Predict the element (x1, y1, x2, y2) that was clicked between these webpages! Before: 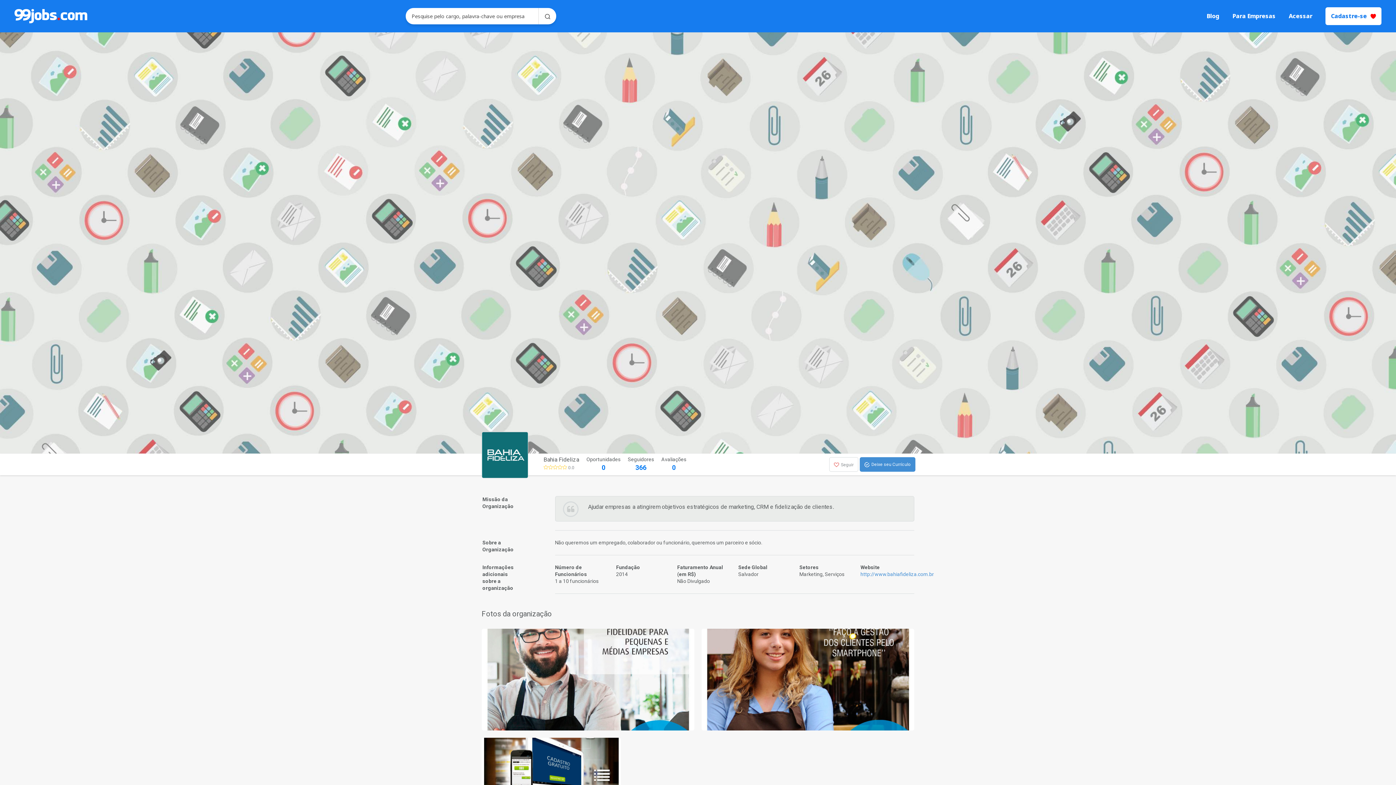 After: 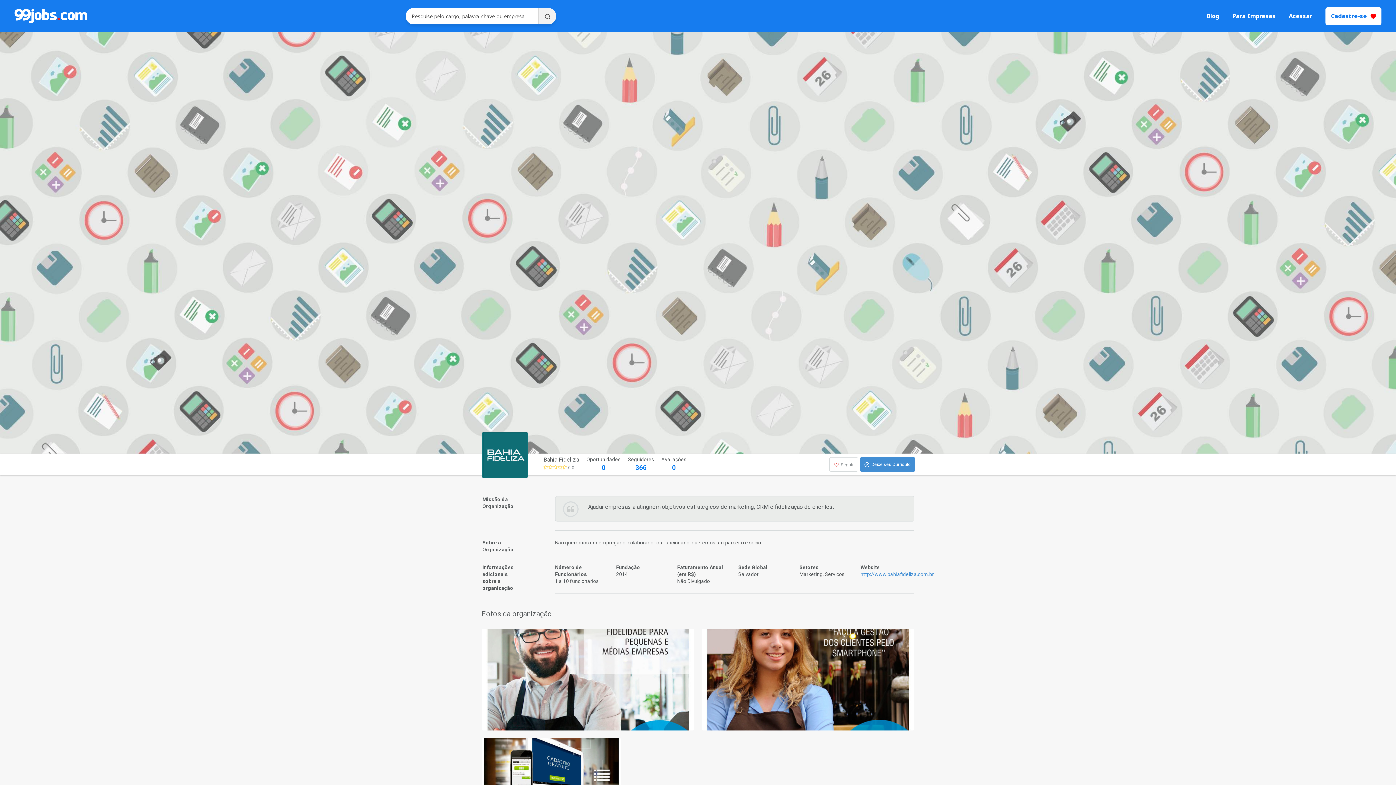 Action: bbox: (539, 8, 556, 24)